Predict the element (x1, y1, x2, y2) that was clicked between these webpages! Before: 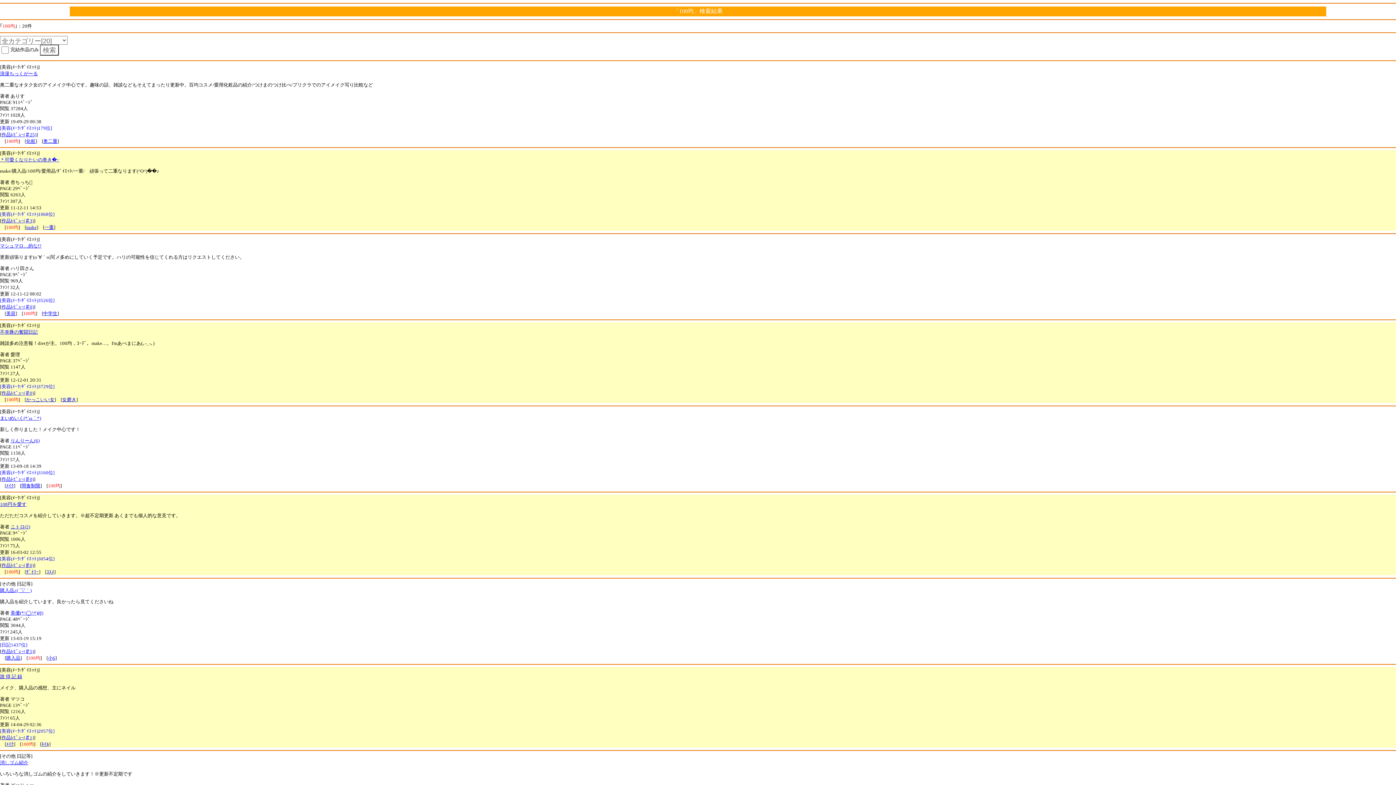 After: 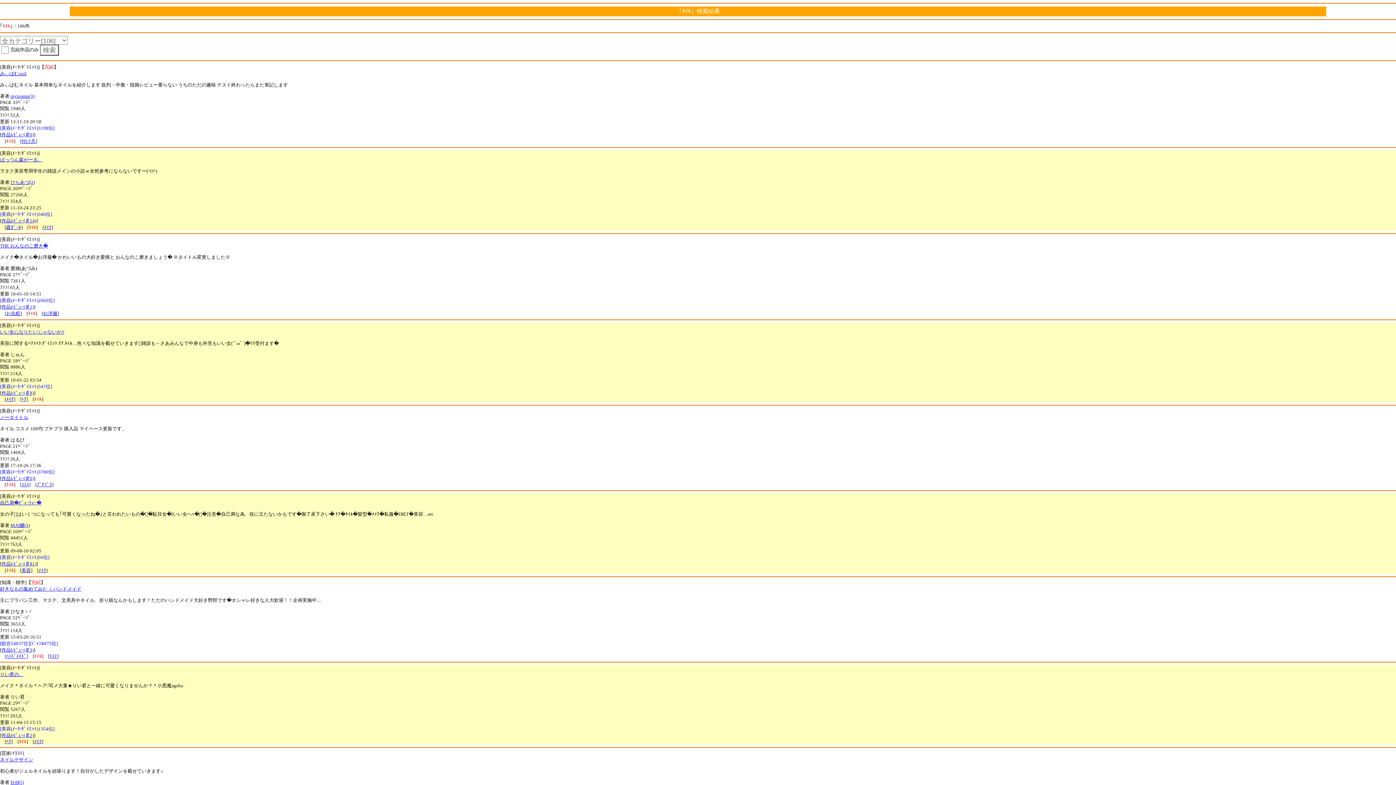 Action: bbox: (41, 741, 49, 747) label: ﾈｲﾙ